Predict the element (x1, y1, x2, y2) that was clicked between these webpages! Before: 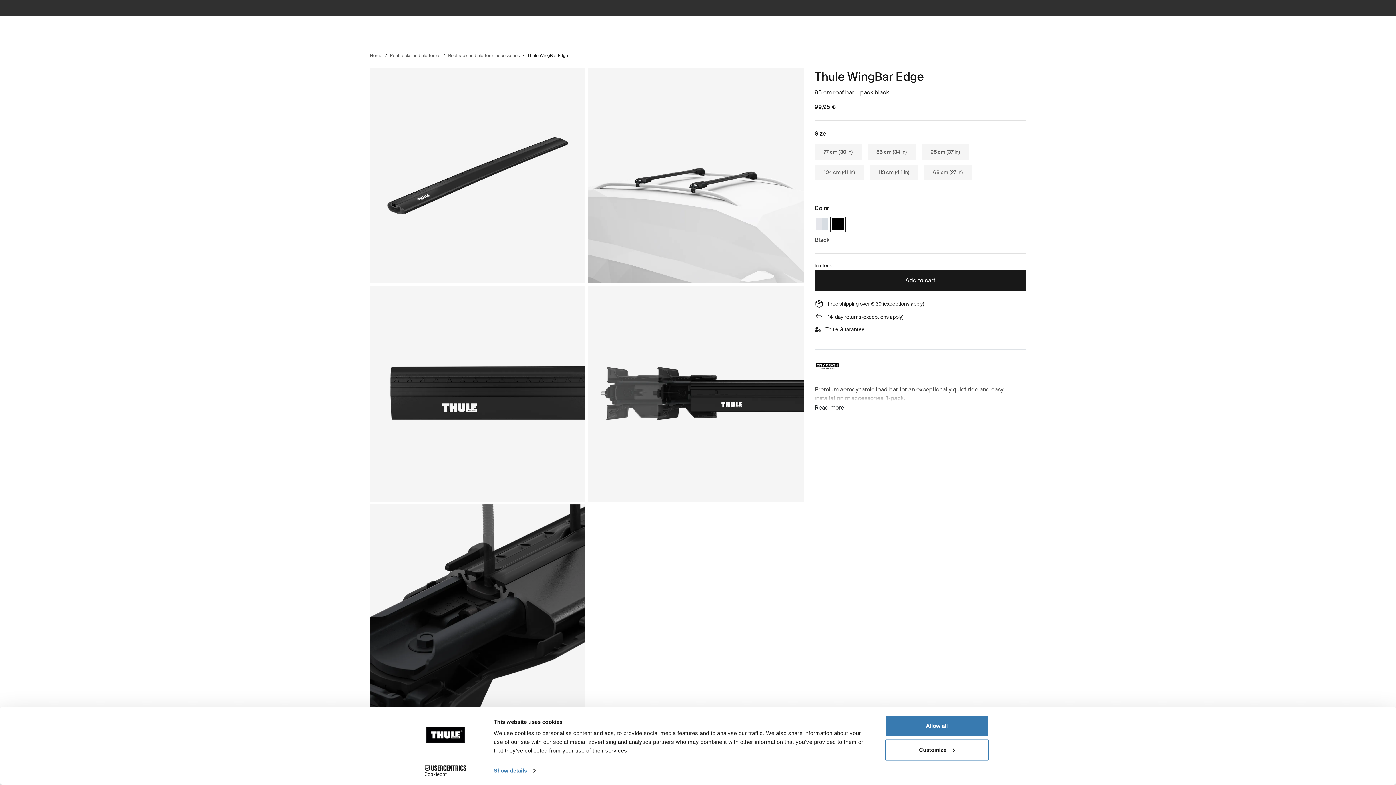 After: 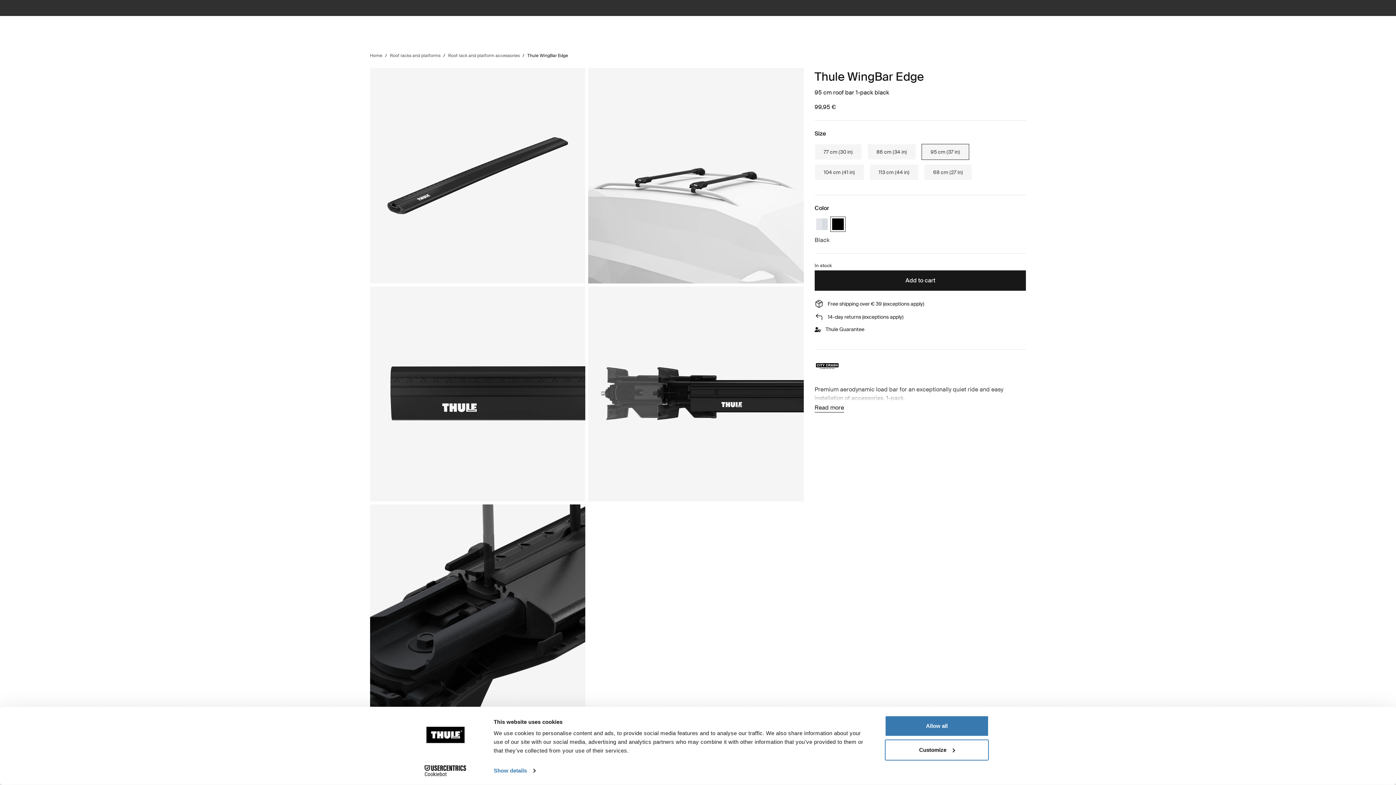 Action: bbox: (830, 217, 845, 231) label: Black (selected)